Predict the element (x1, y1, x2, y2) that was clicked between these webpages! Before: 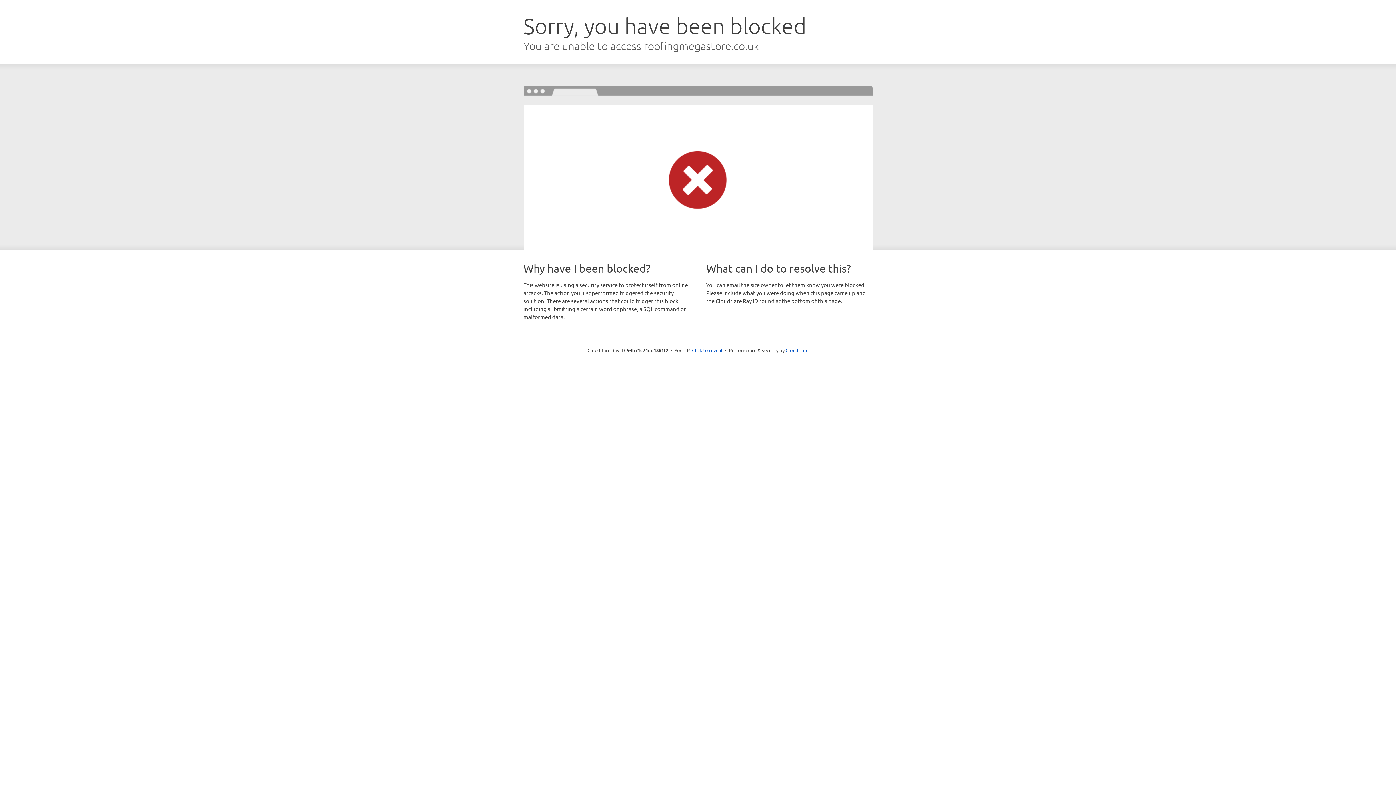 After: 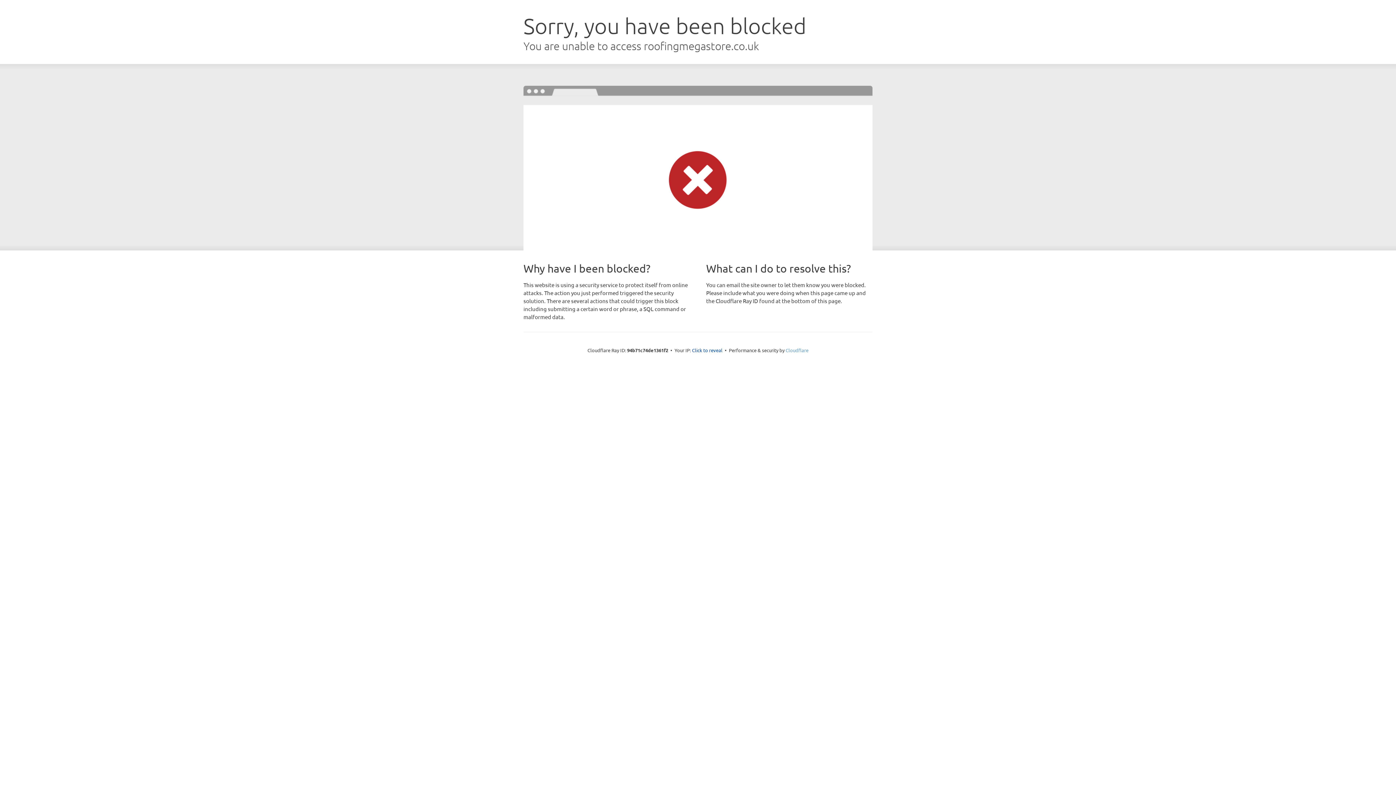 Action: label: Cloudflare bbox: (785, 347, 808, 353)